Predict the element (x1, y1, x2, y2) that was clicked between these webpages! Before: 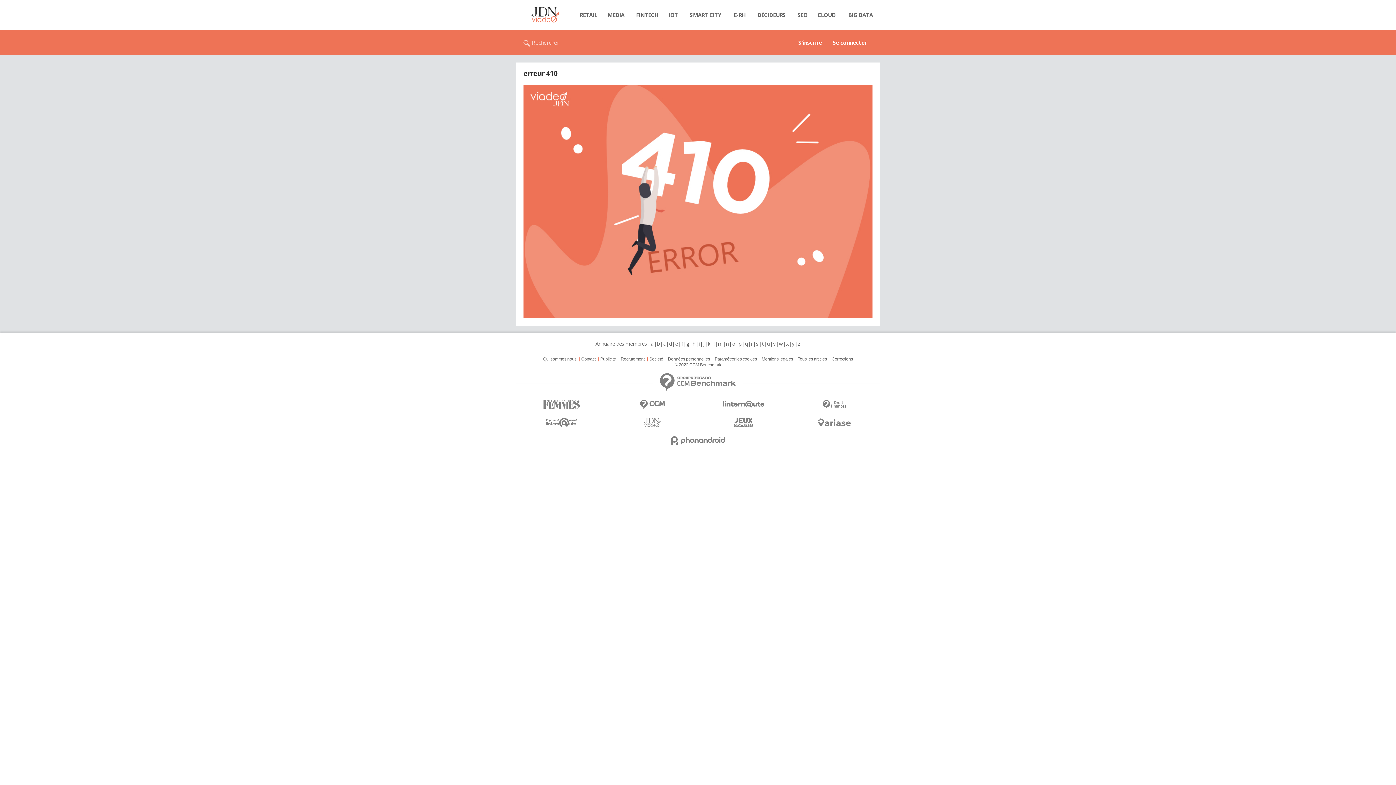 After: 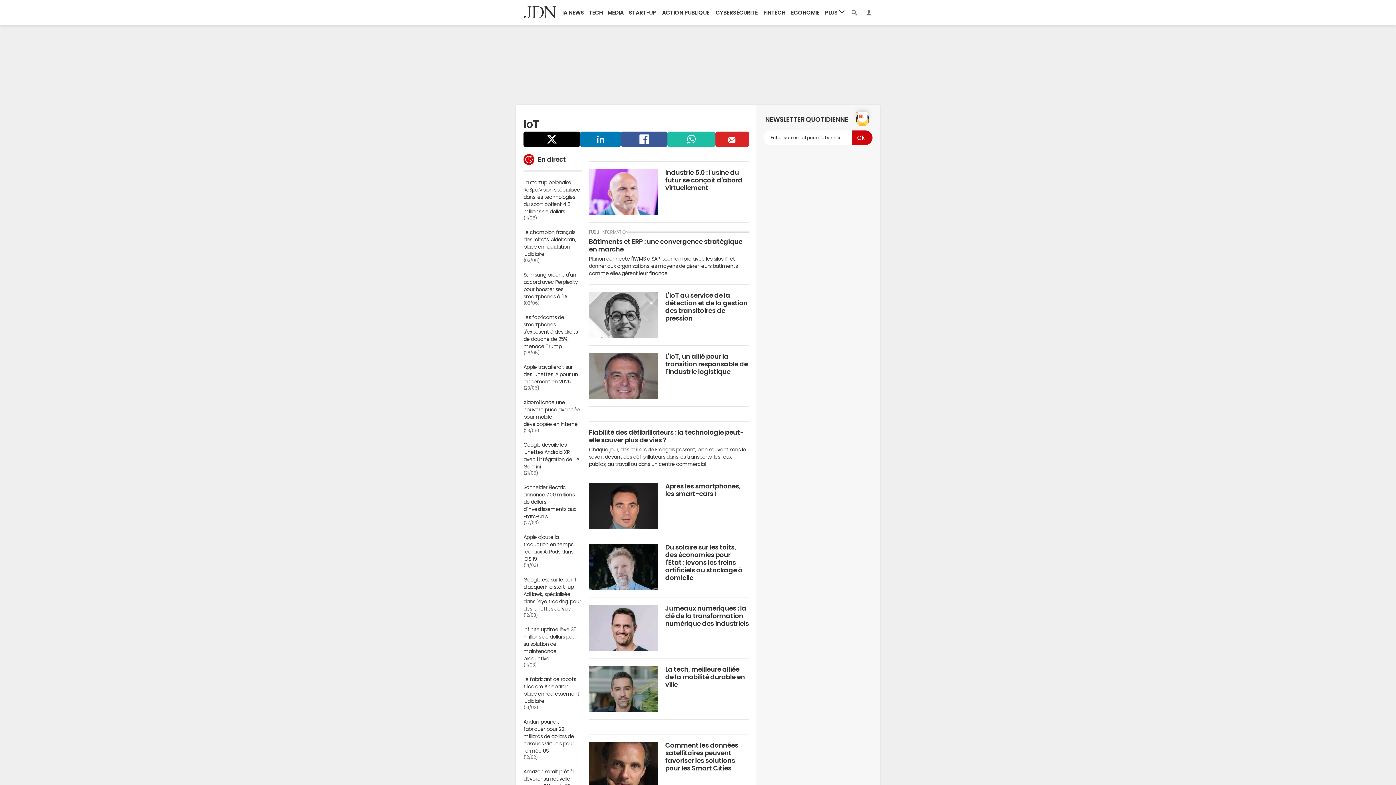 Action: bbox: (664, 7, 682, 22) label: IOT